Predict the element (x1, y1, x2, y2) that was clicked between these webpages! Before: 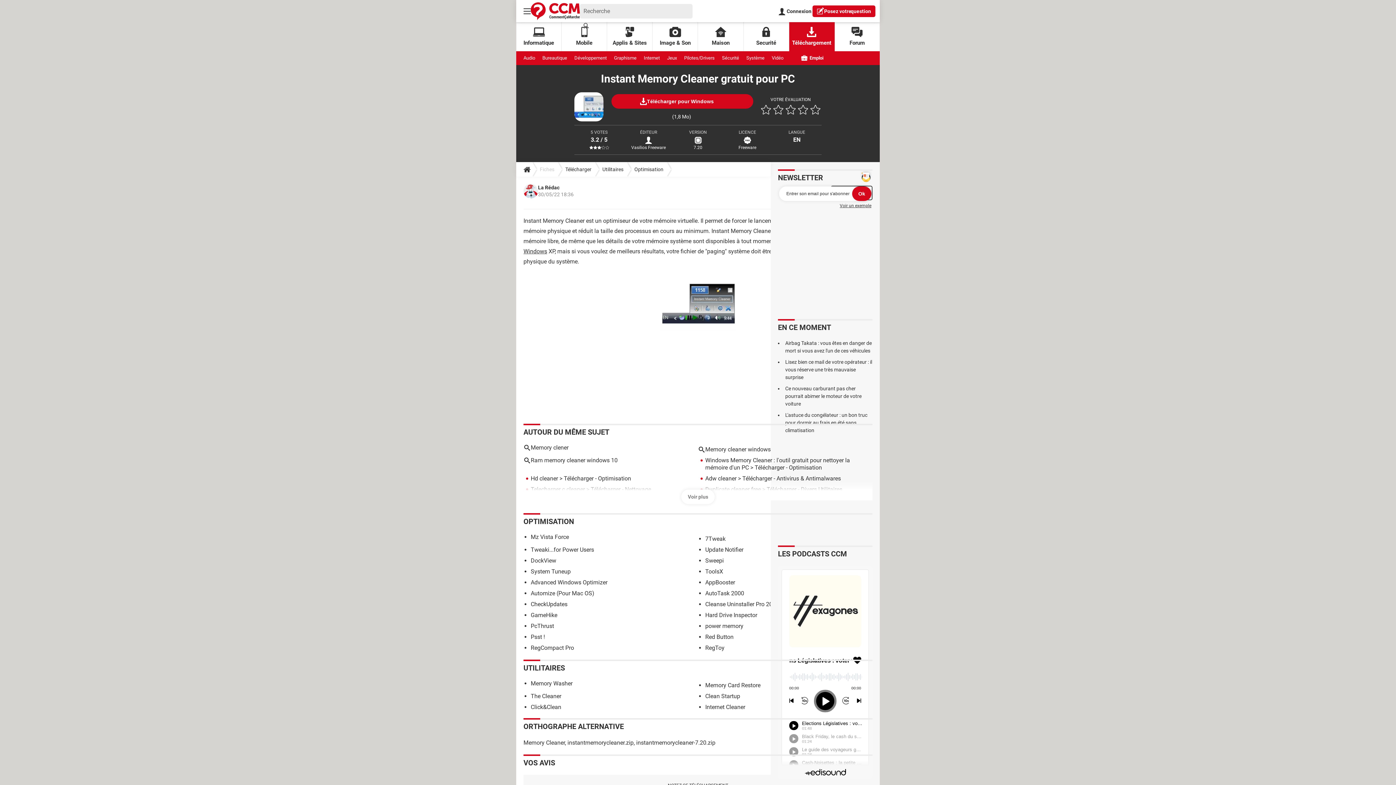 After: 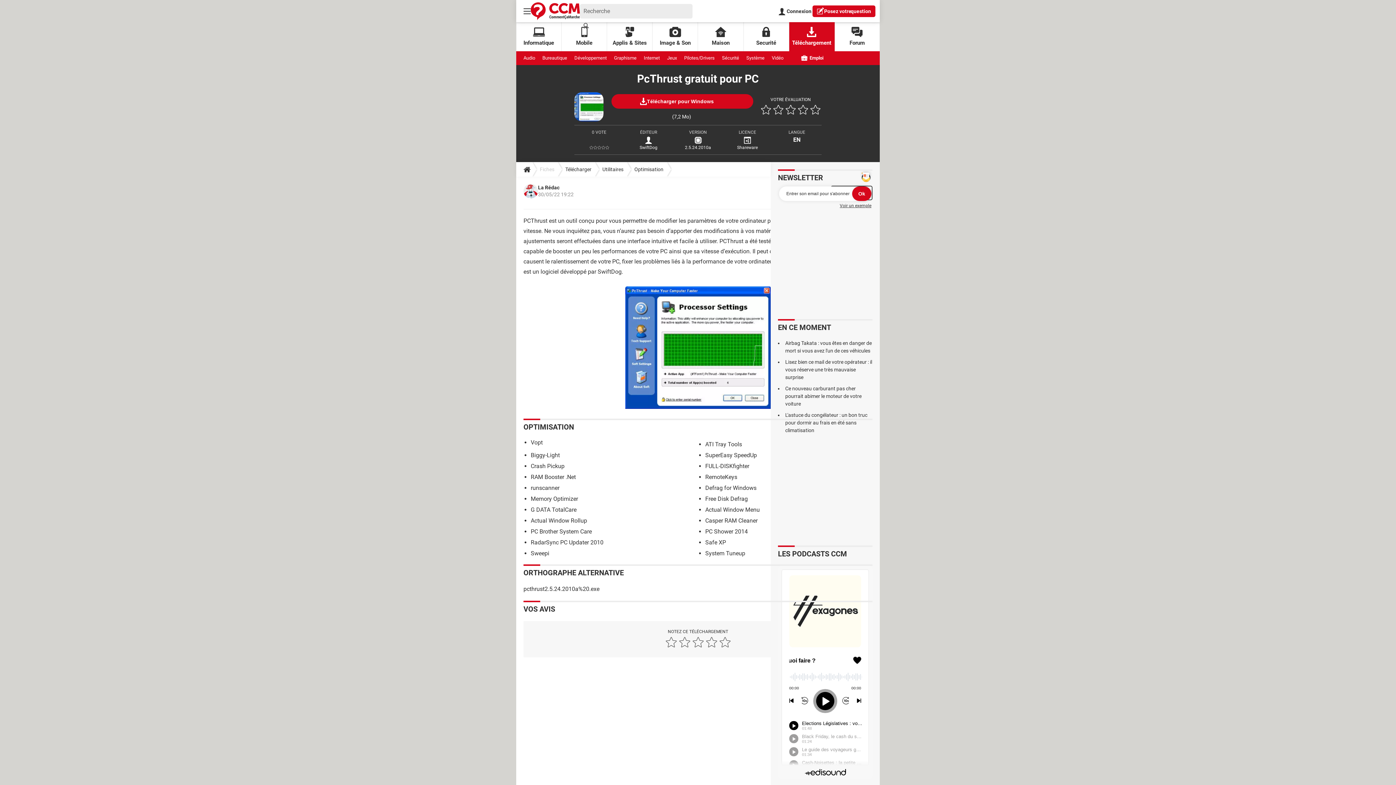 Action: label: PcThrust bbox: (530, 539, 554, 546)